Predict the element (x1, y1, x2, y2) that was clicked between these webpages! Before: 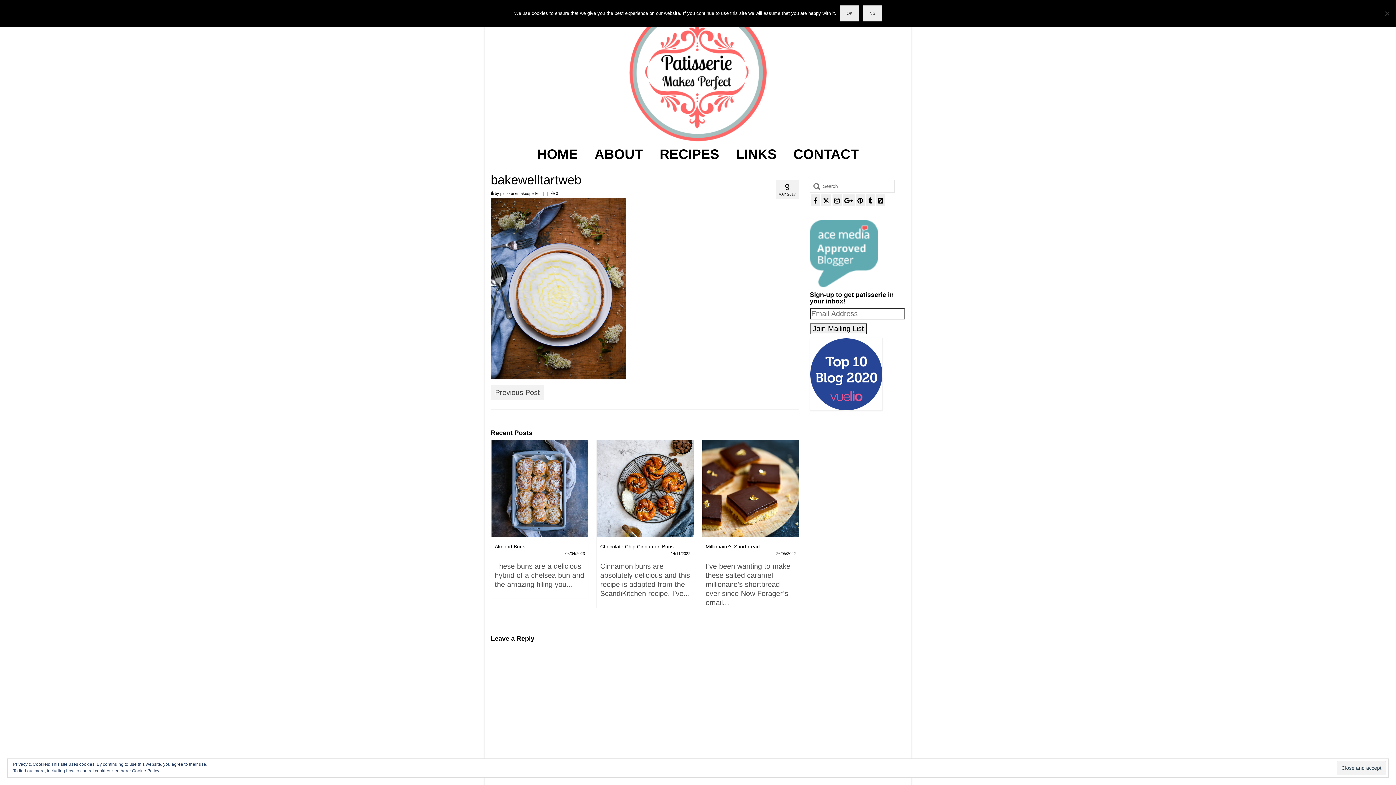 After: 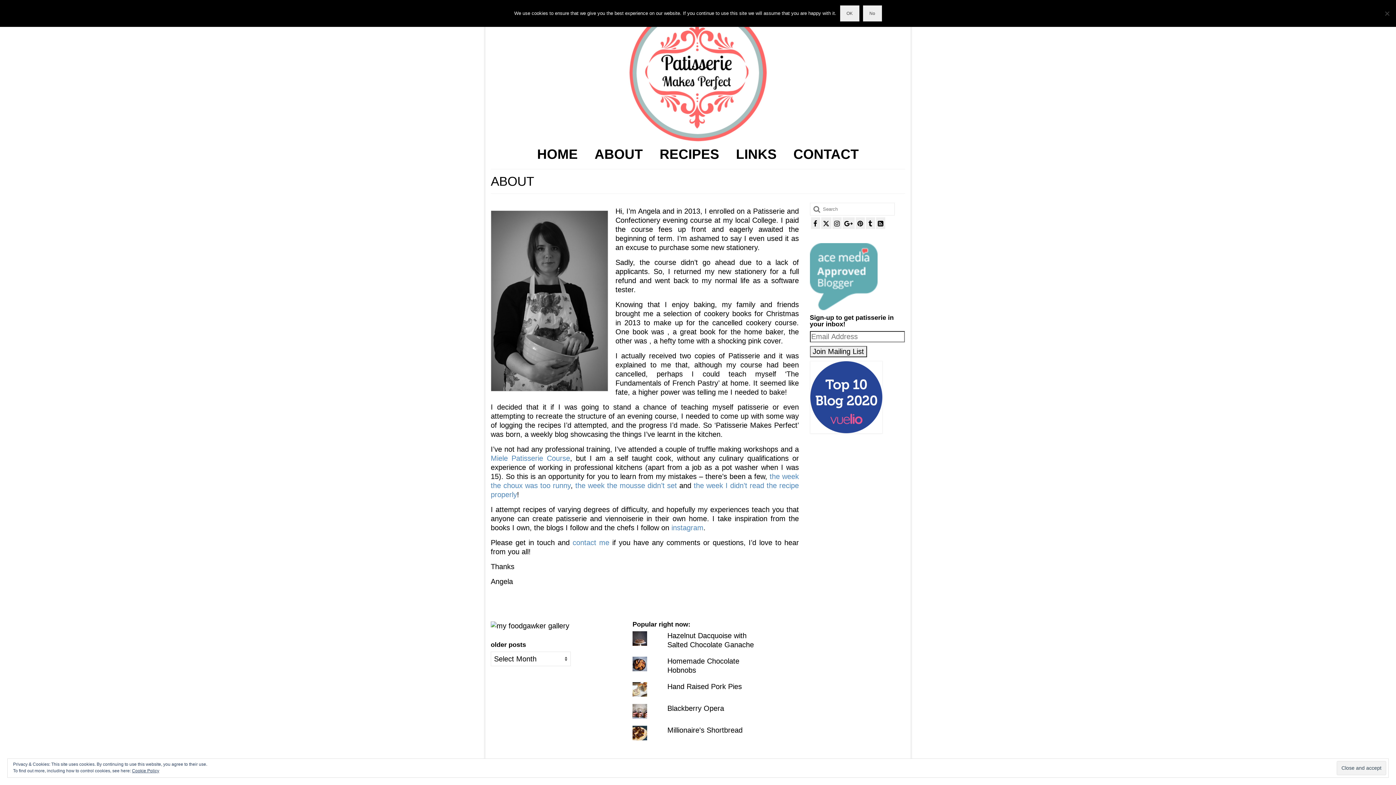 Action: bbox: (587, 145, 650, 163) label: ABOUT